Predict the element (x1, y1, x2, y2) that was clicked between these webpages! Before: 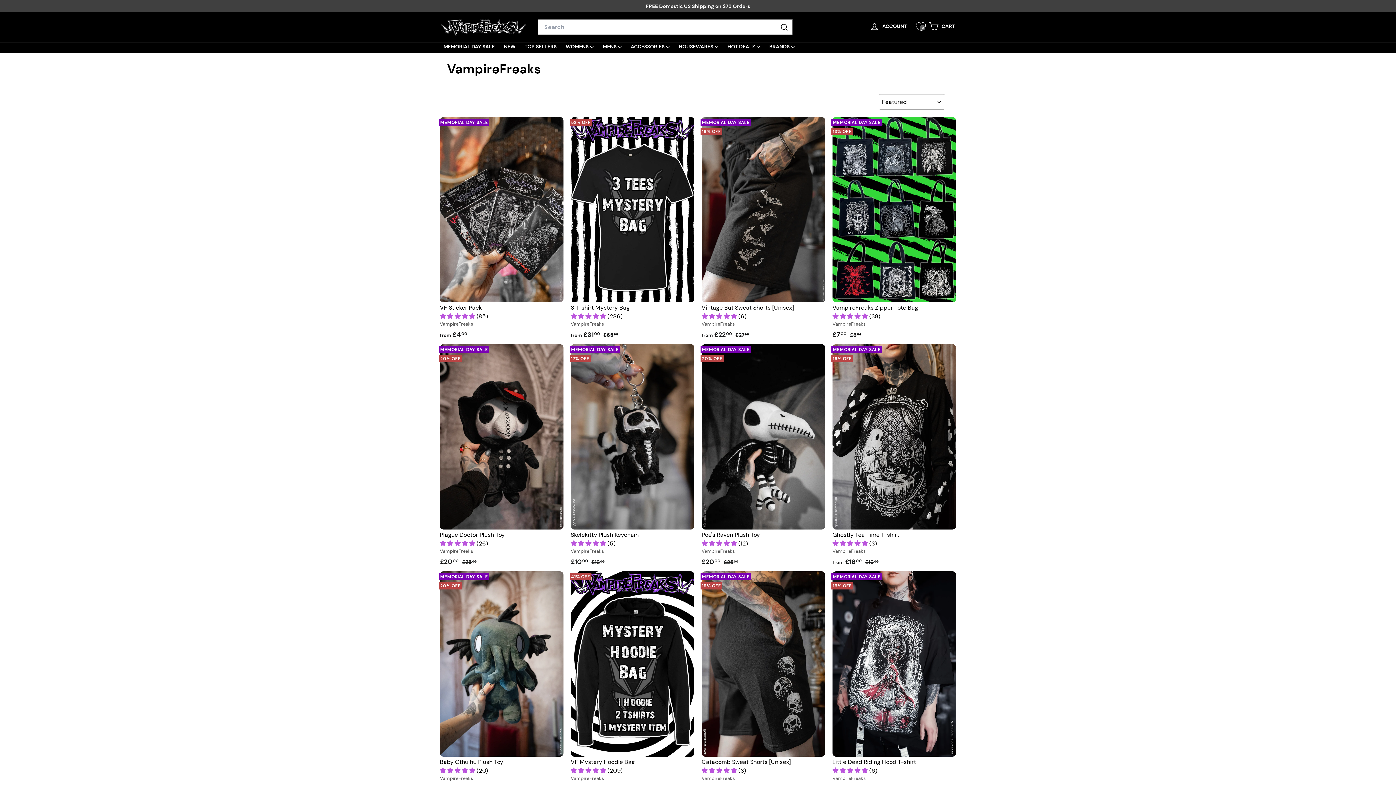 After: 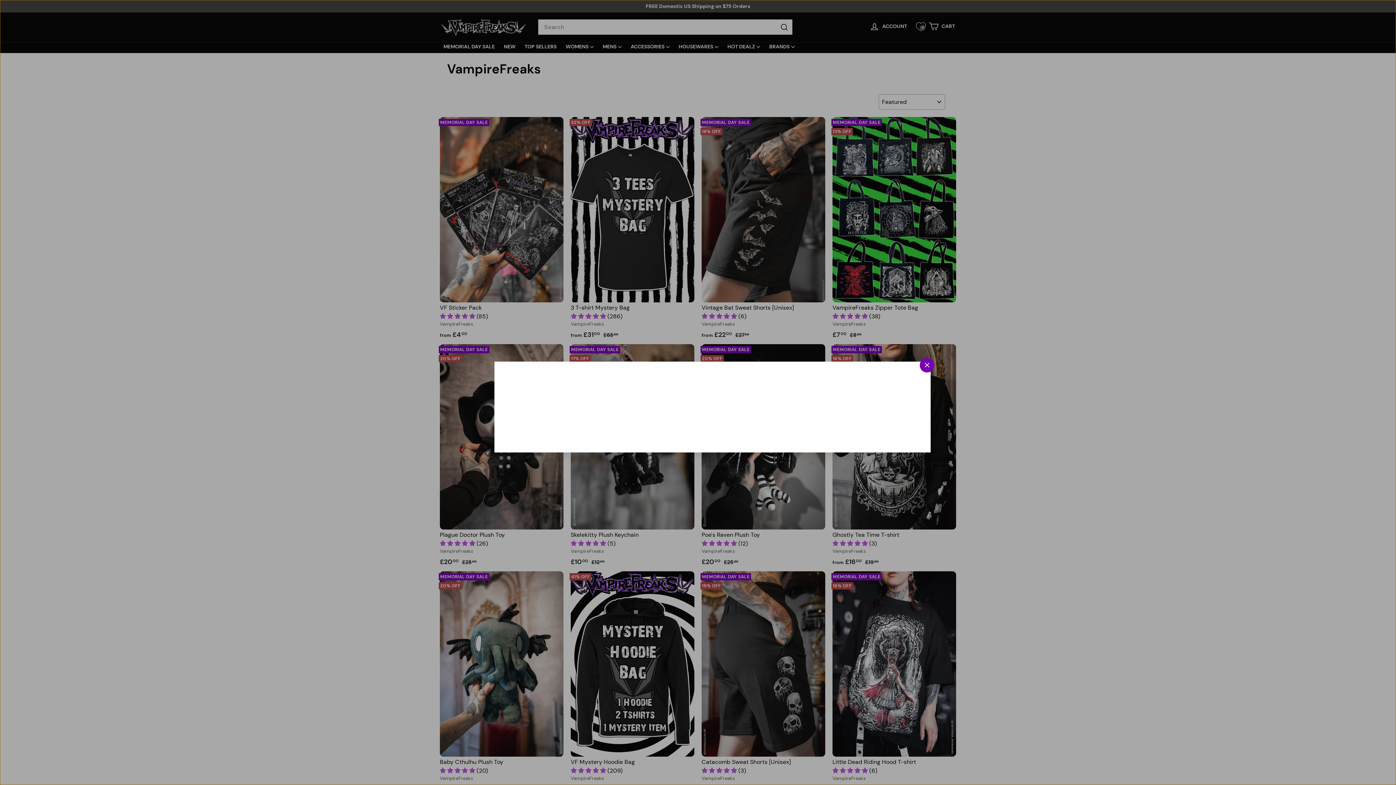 Action: bbox: (553, 569, 567, 583) label: Quick shop